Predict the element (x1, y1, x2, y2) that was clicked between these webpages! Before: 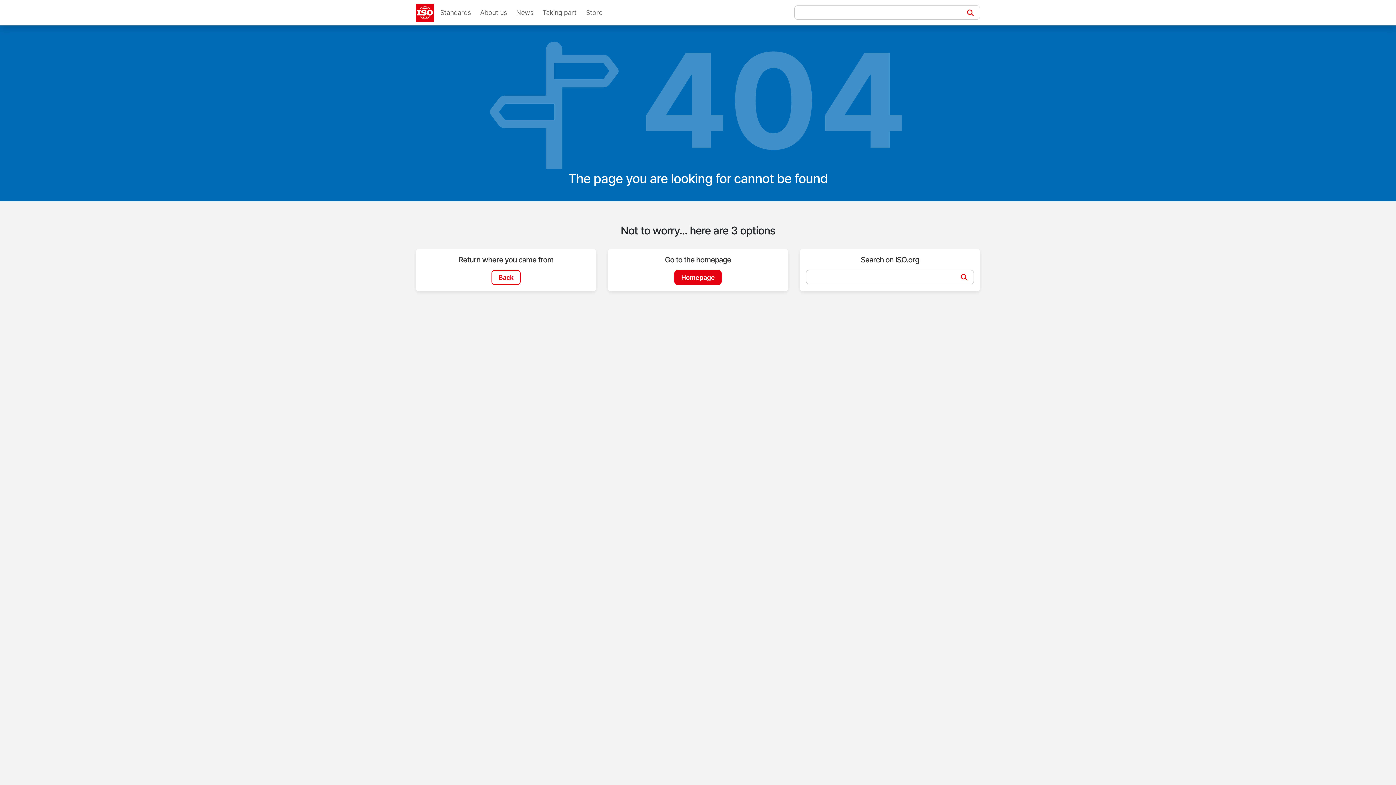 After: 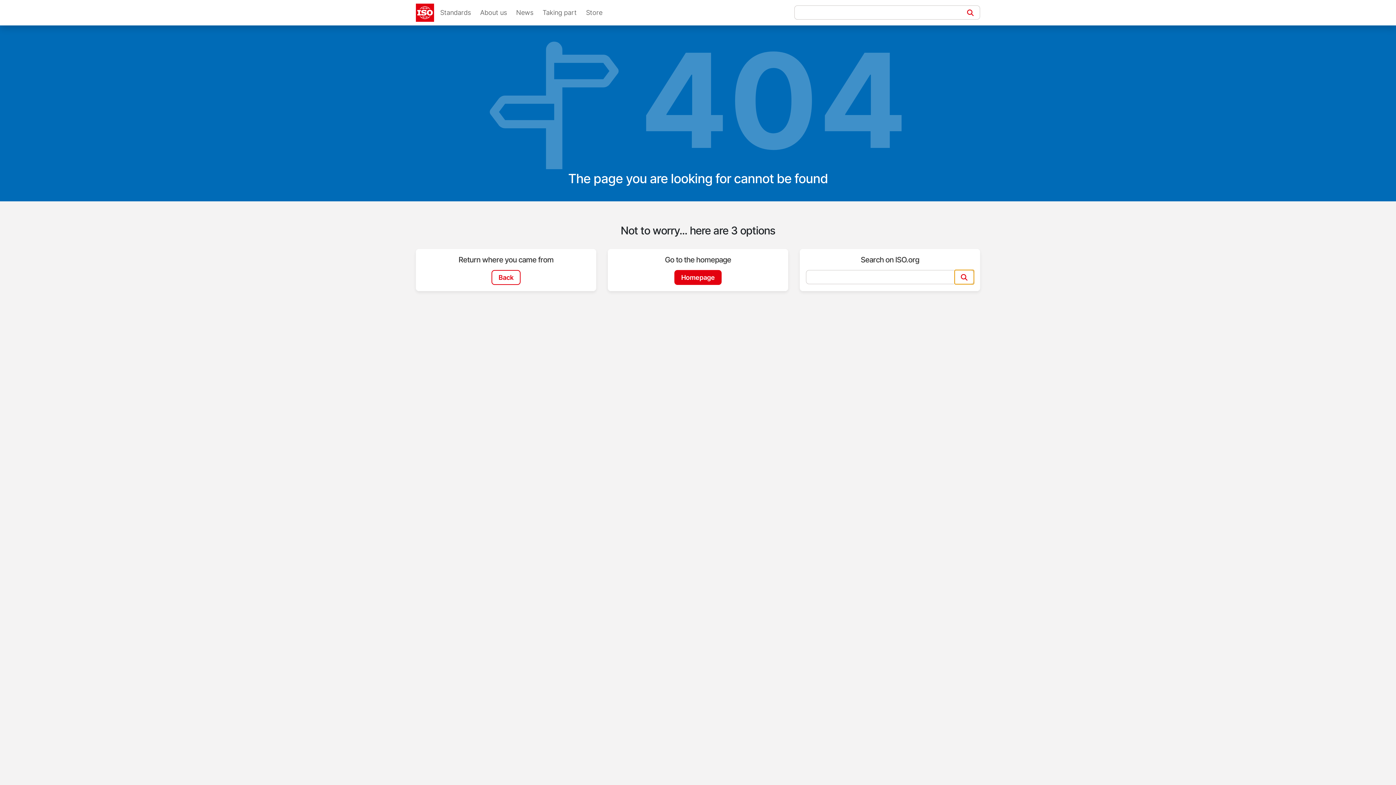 Action: label: Search bbox: (954, 270, 974, 284)